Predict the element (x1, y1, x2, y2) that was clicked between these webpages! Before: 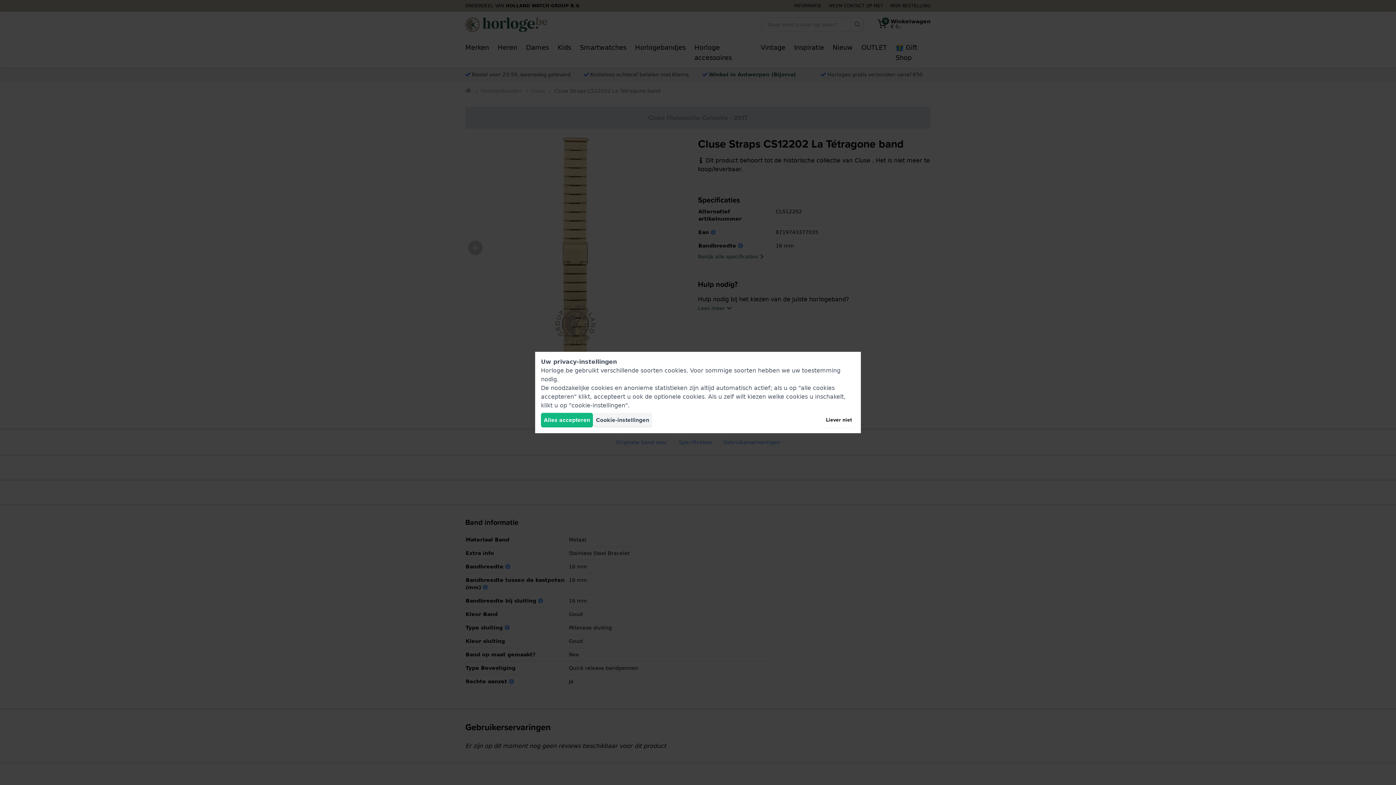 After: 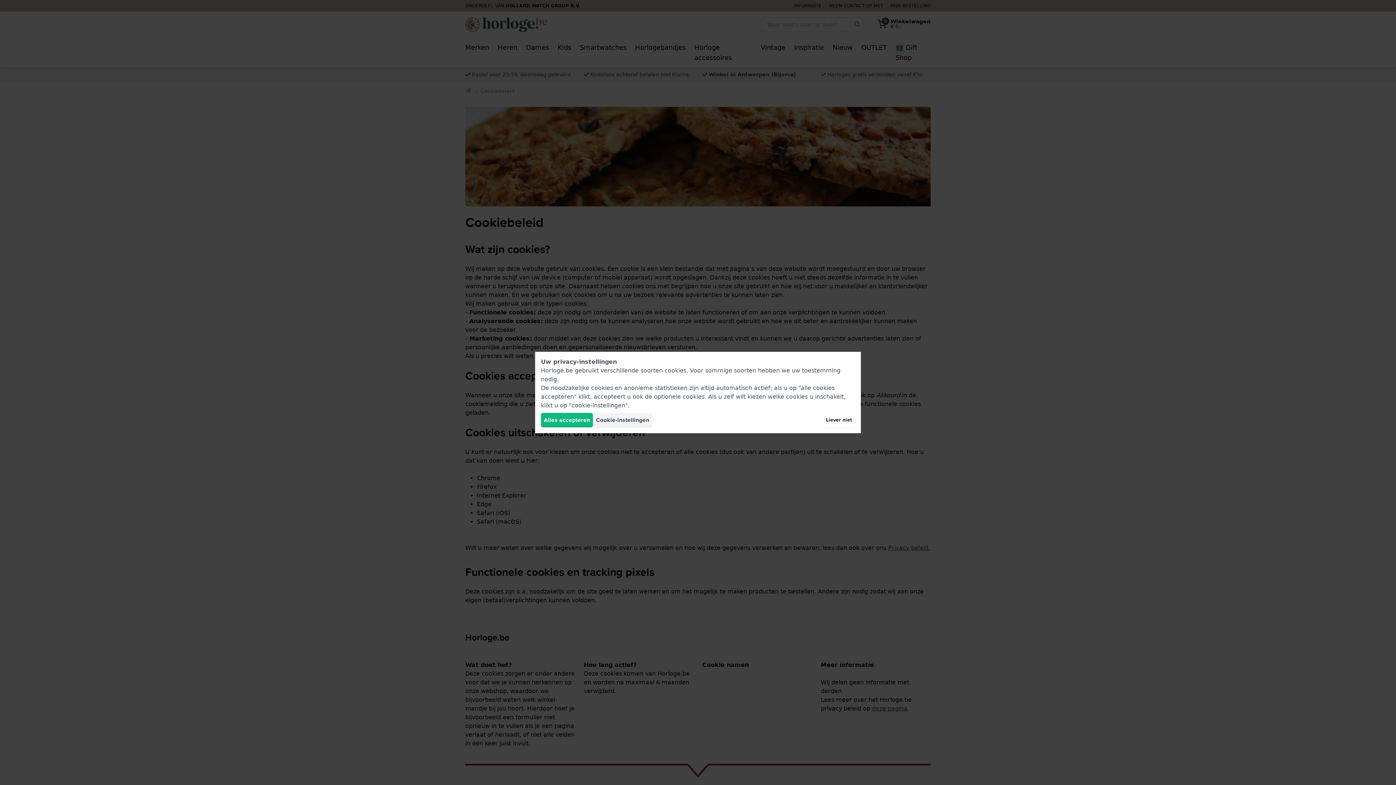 Action: label: cookies bbox: (664, 367, 686, 374)